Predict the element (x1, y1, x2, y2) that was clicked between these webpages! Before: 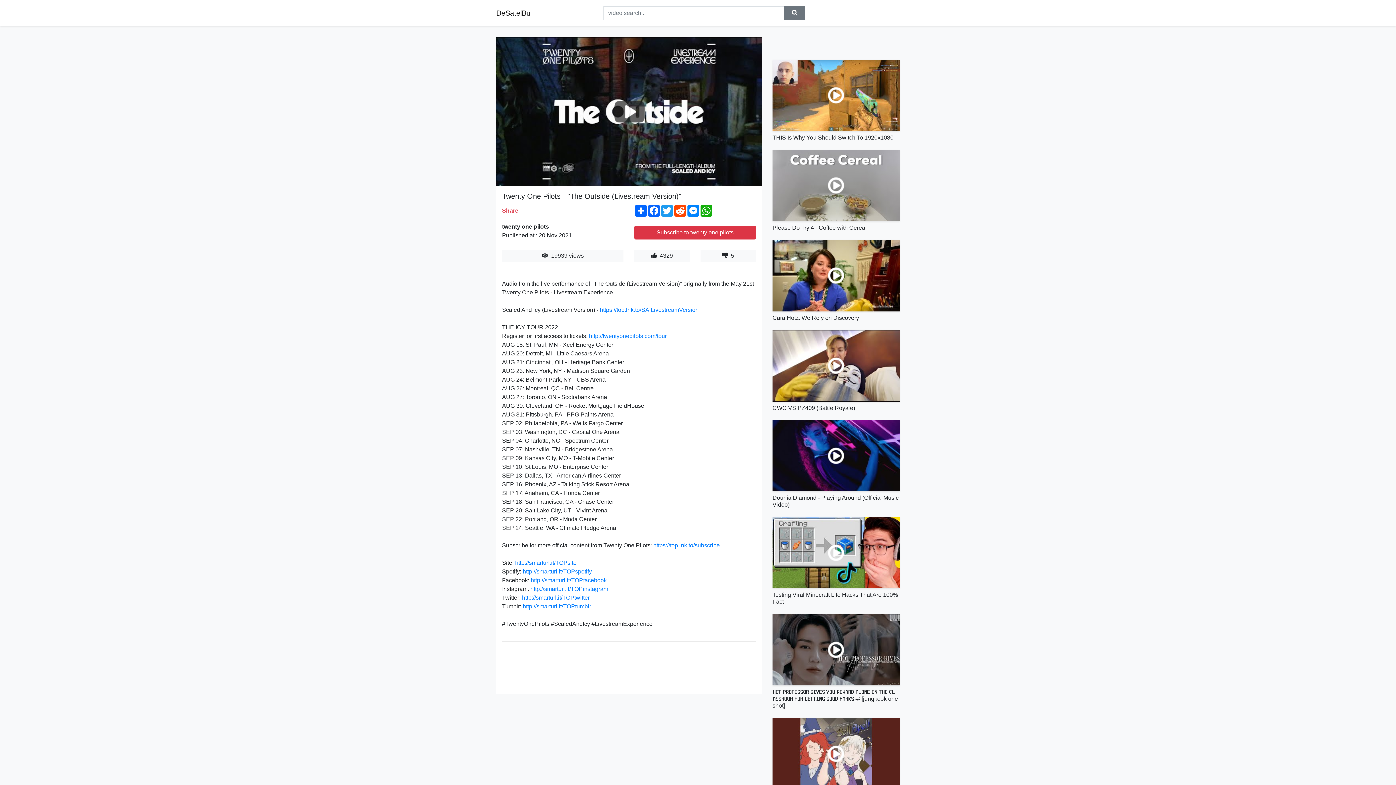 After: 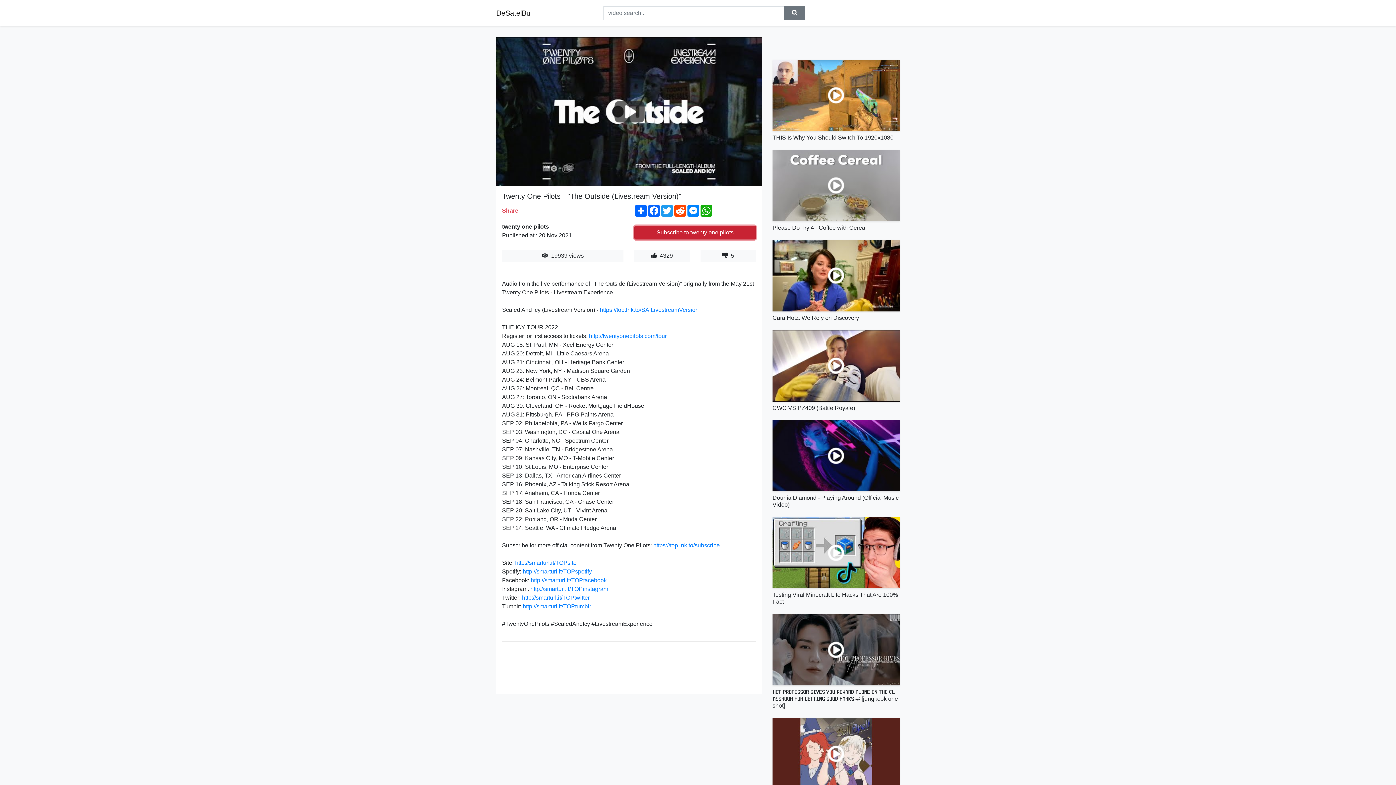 Action: label: Subscribe to twenty one pilots bbox: (634, 225, 756, 239)